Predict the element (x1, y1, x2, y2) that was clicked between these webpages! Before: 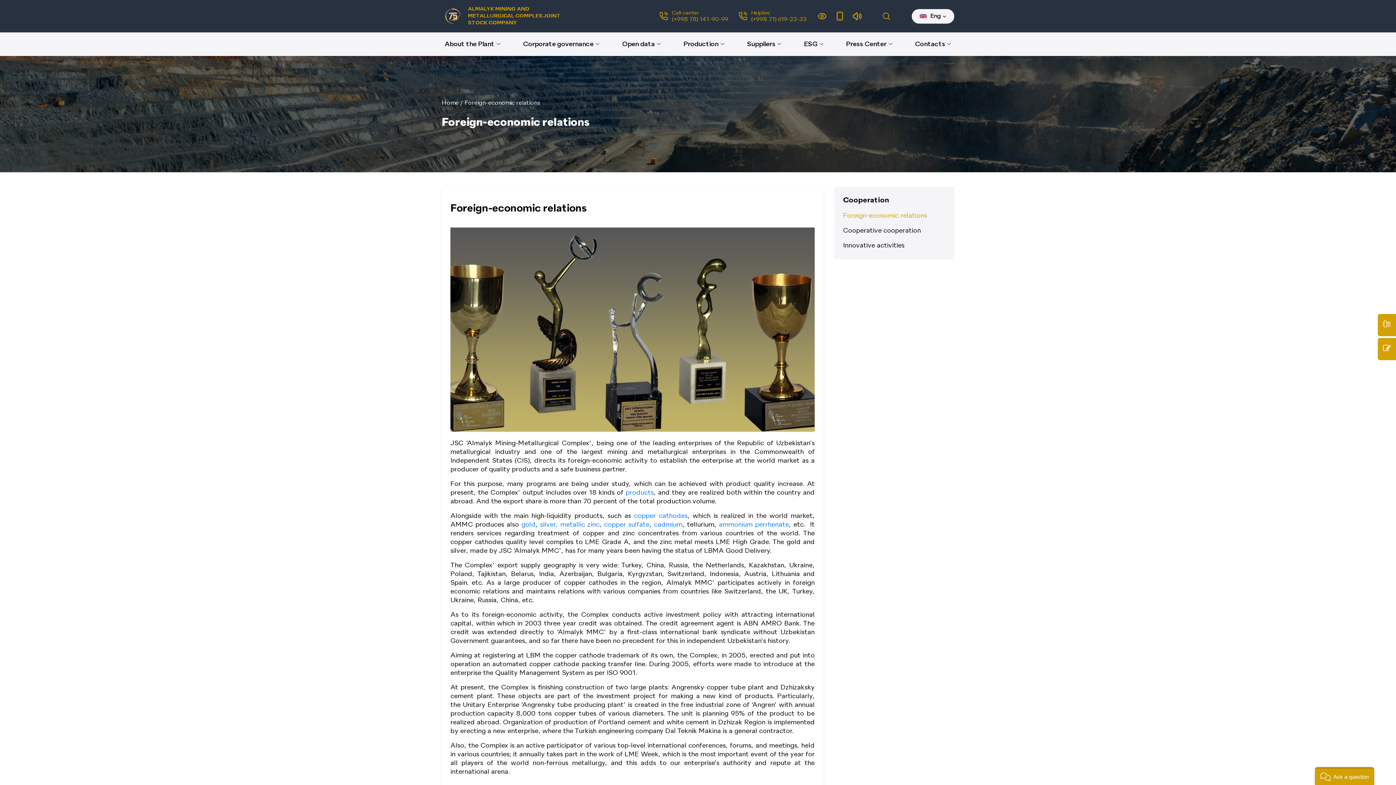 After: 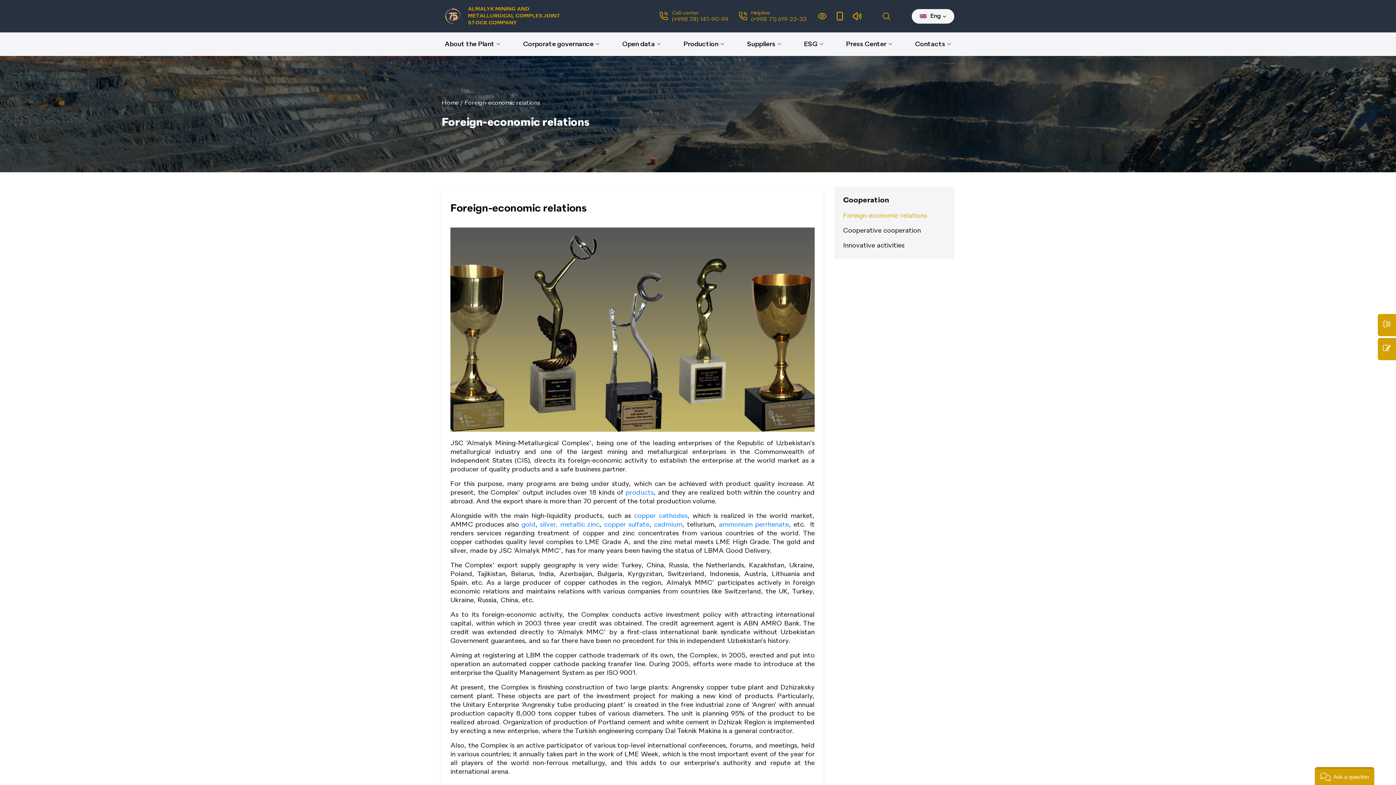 Action: label: (+998 78) 141-90-99 bbox: (672, 16, 730, 22)